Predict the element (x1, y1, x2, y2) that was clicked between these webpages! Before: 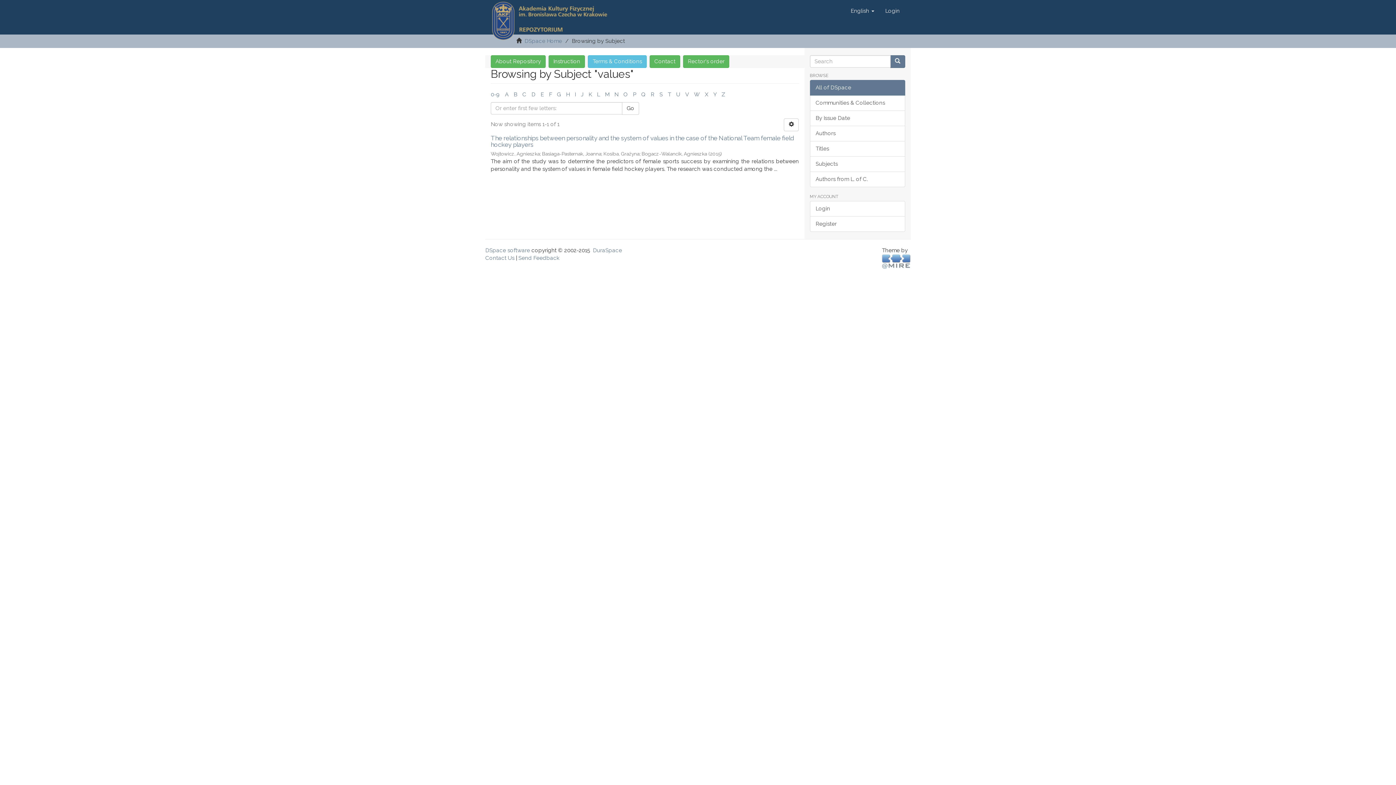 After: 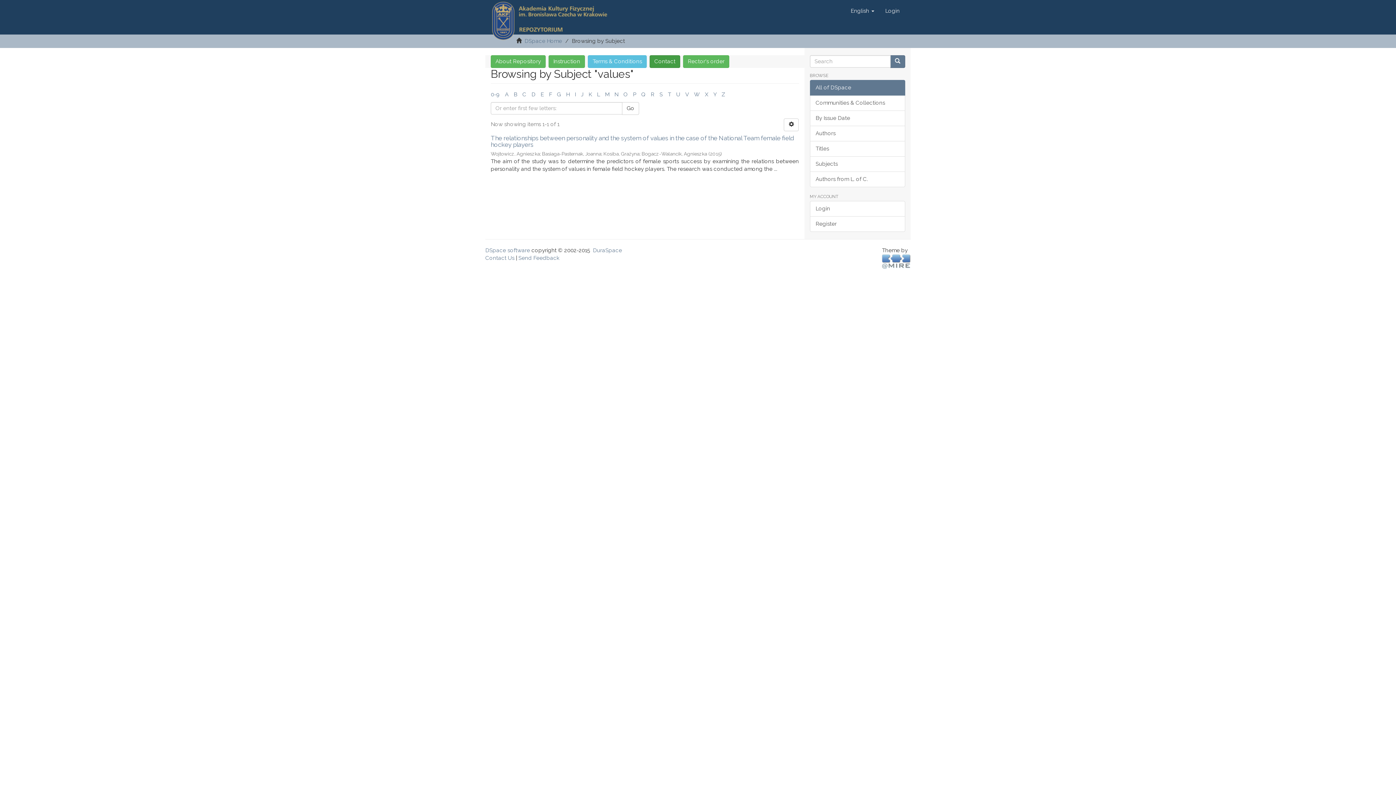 Action: label: Contact bbox: (649, 55, 680, 68)